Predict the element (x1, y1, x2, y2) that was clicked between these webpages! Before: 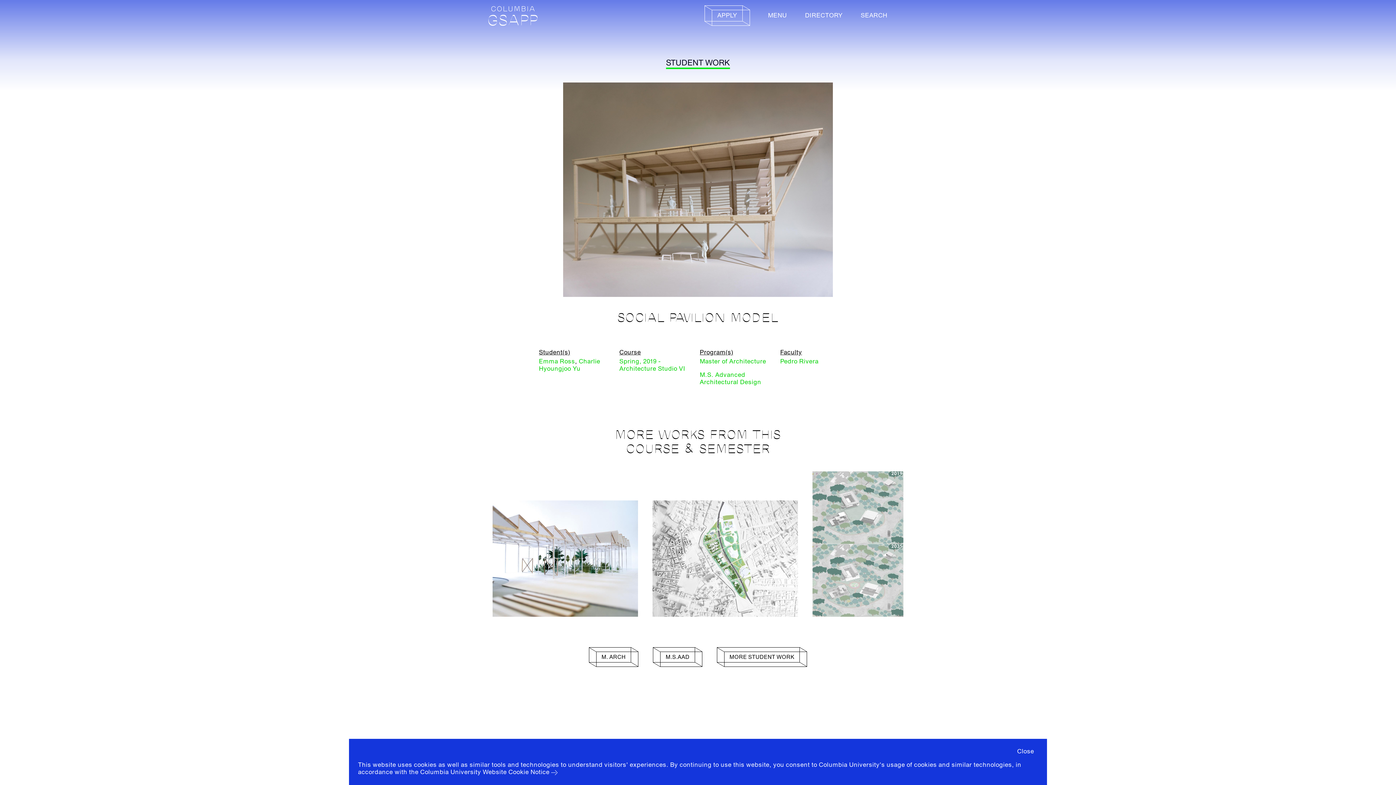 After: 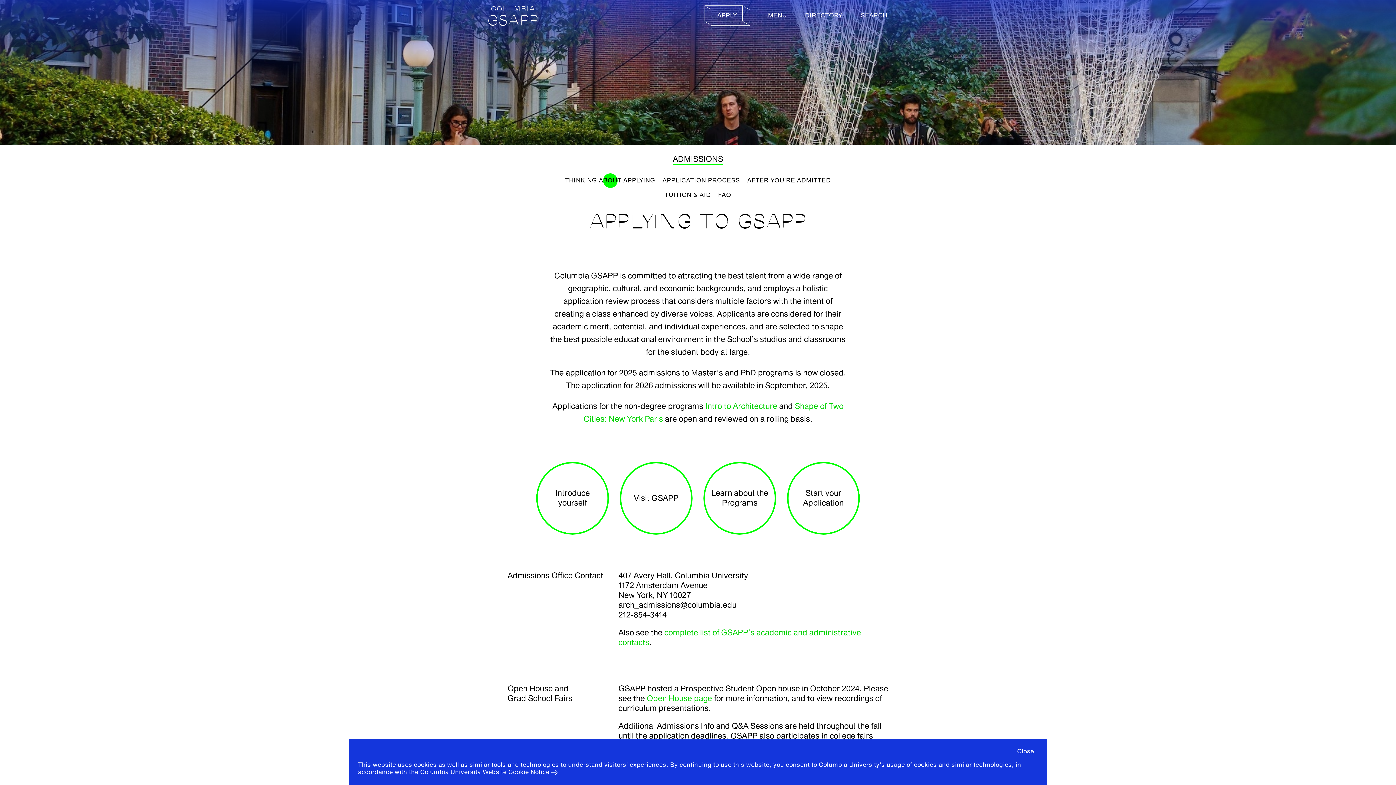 Action: label: APPLY bbox: (704, 5, 750, 25)